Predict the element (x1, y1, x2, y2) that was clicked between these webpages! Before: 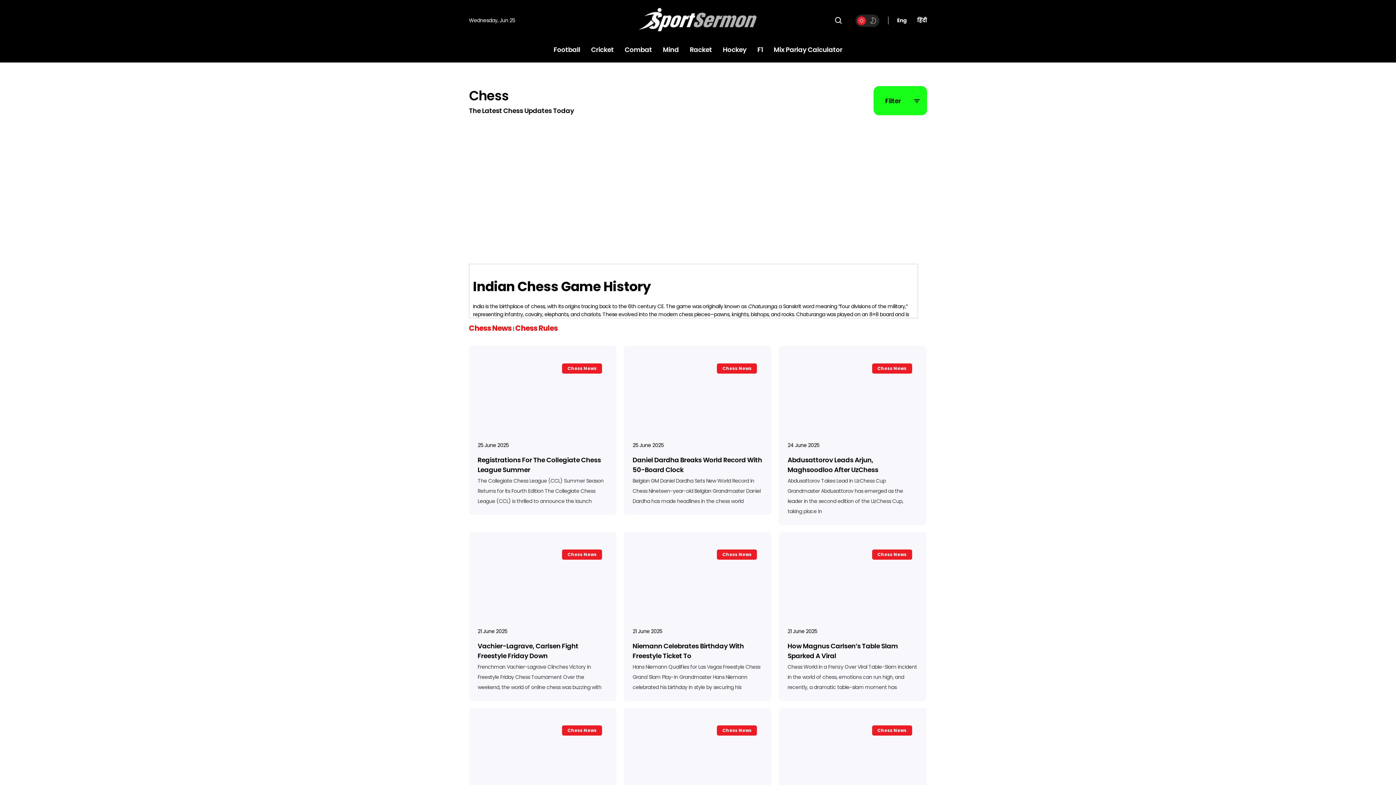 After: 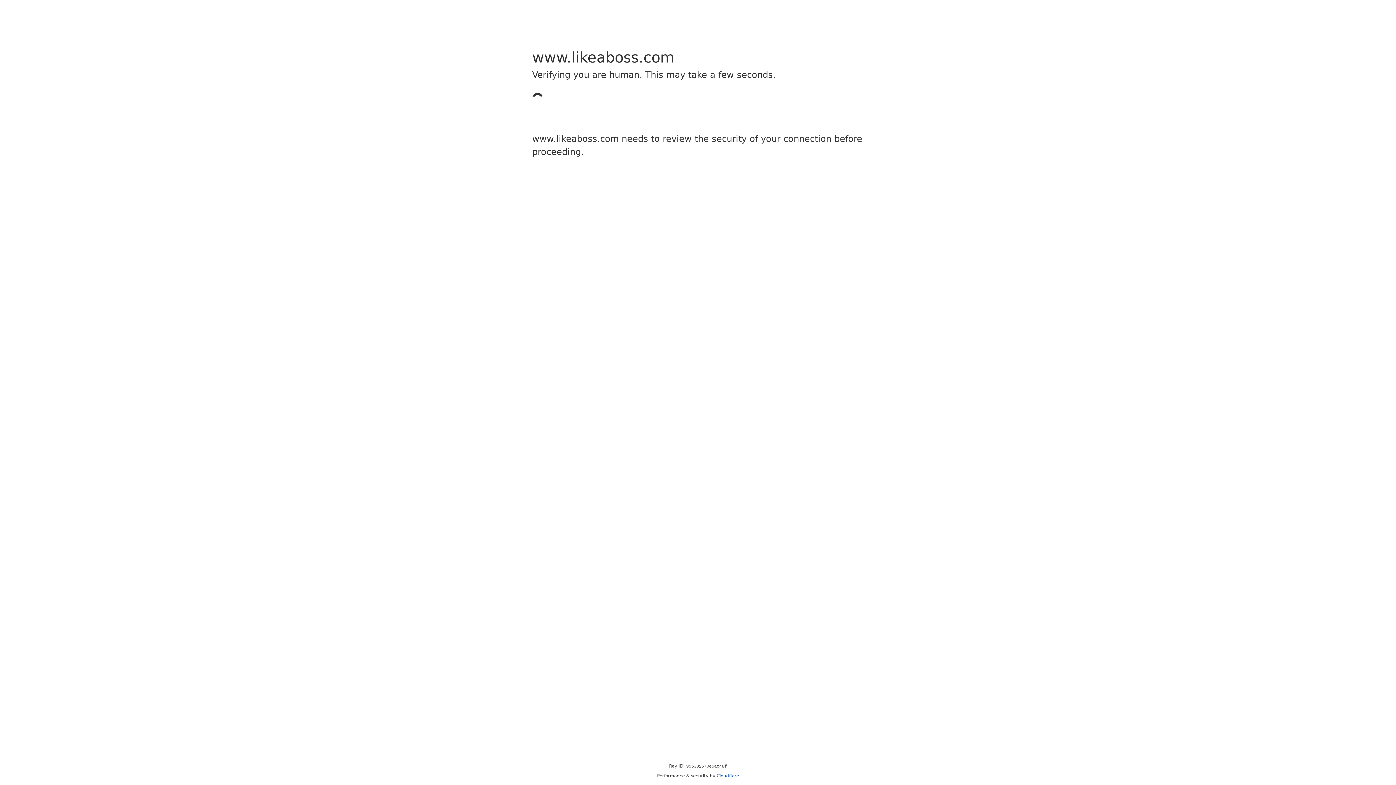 Action: bbox: (638, 33, 757, 40)